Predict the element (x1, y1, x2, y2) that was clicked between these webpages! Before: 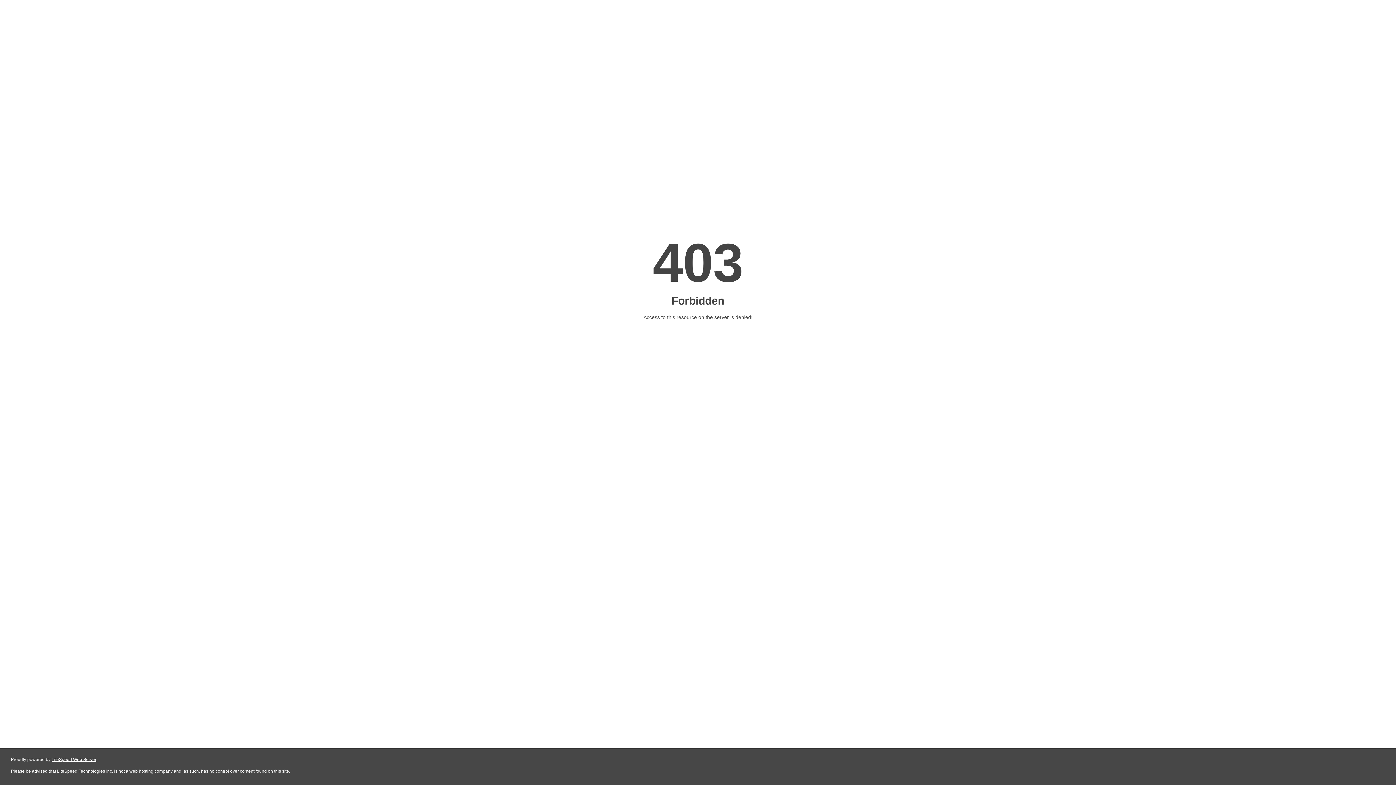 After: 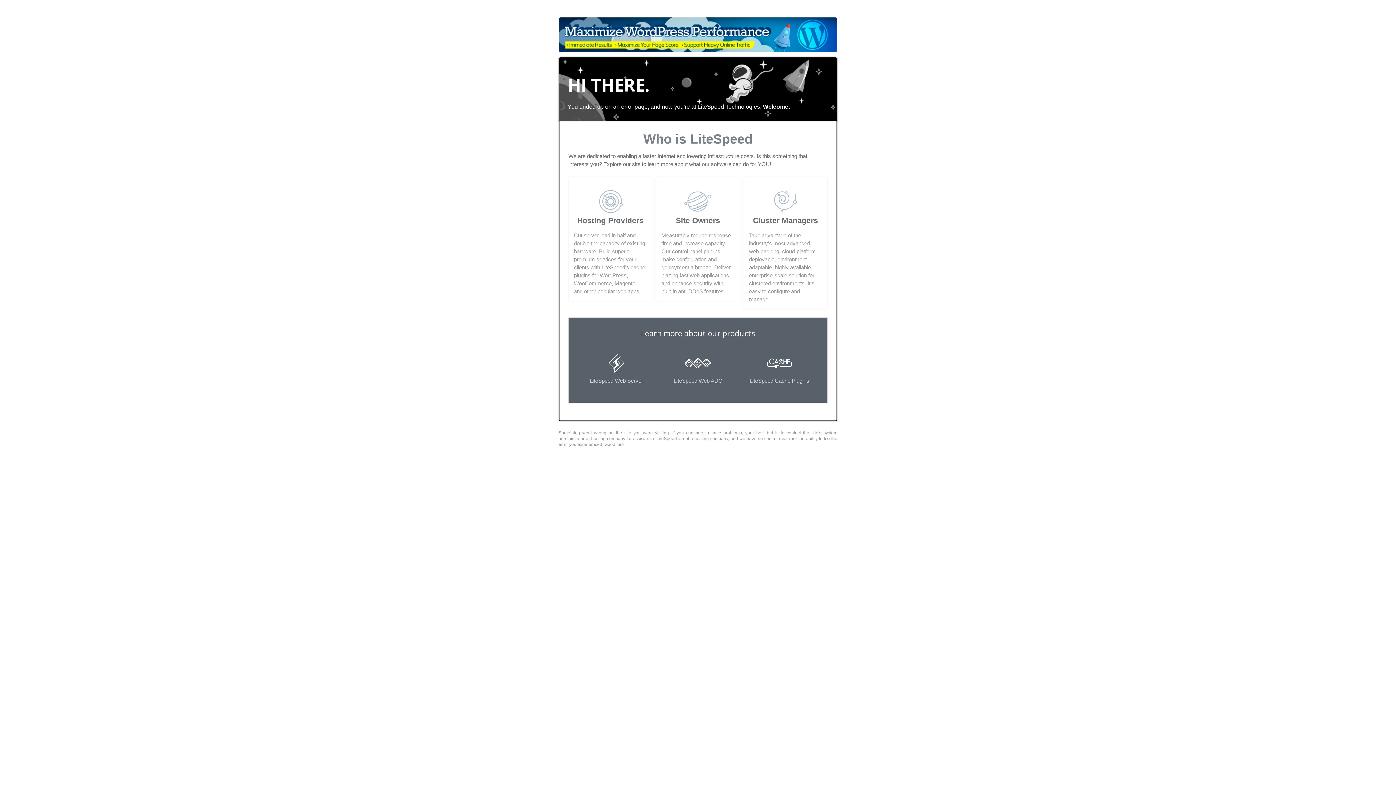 Action: label: LiteSpeed Web Server bbox: (51, 757, 96, 762)